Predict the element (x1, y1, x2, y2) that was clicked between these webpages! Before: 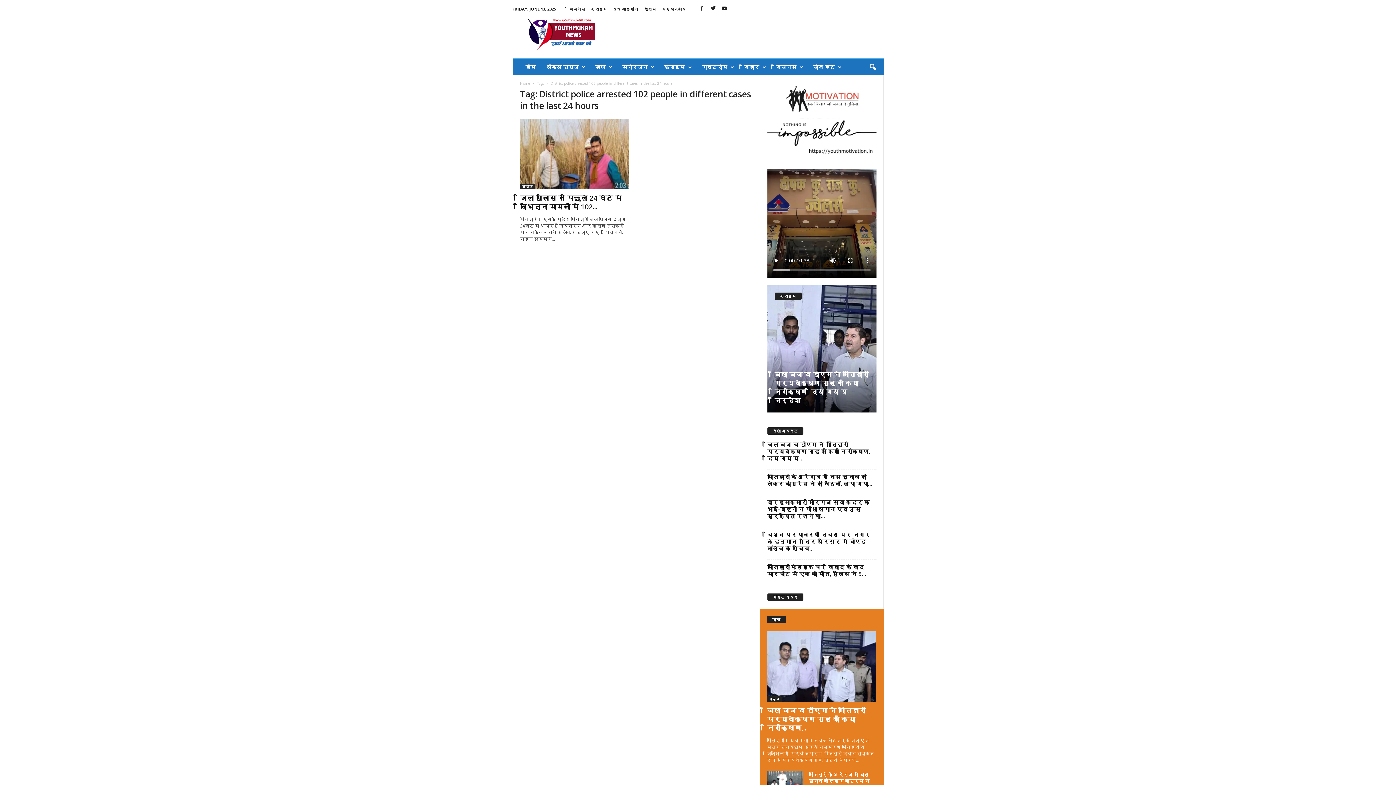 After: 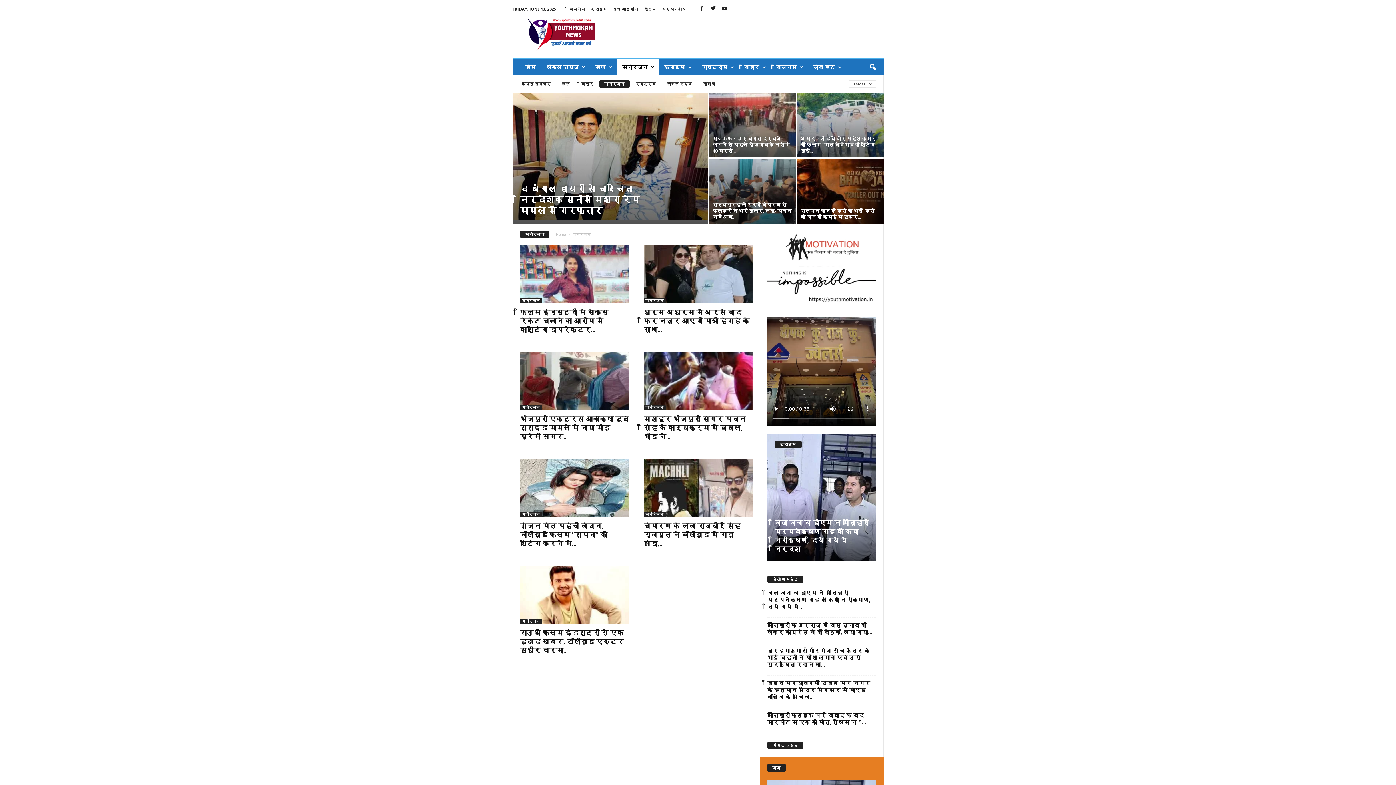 Action: label: मनोरंजन bbox: (616, 59, 659, 75)